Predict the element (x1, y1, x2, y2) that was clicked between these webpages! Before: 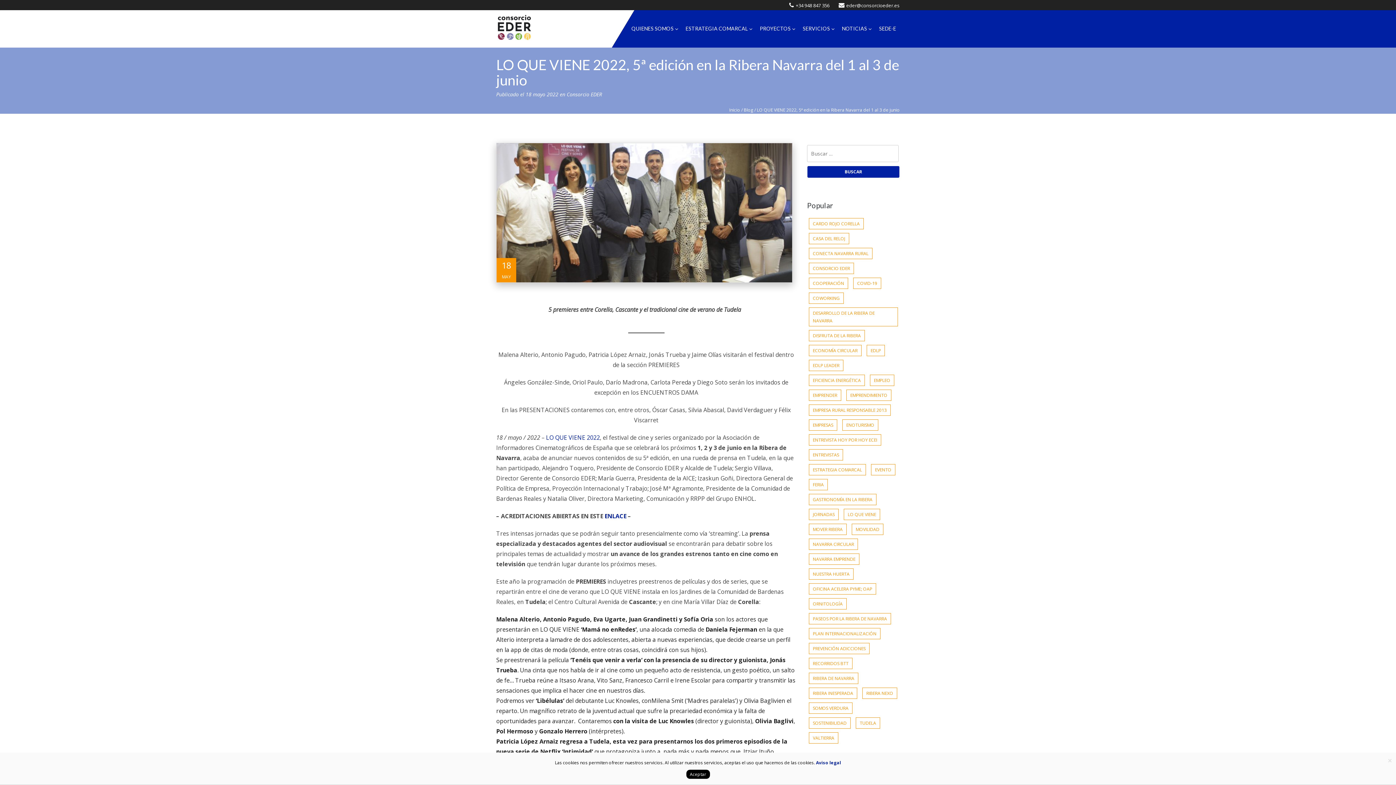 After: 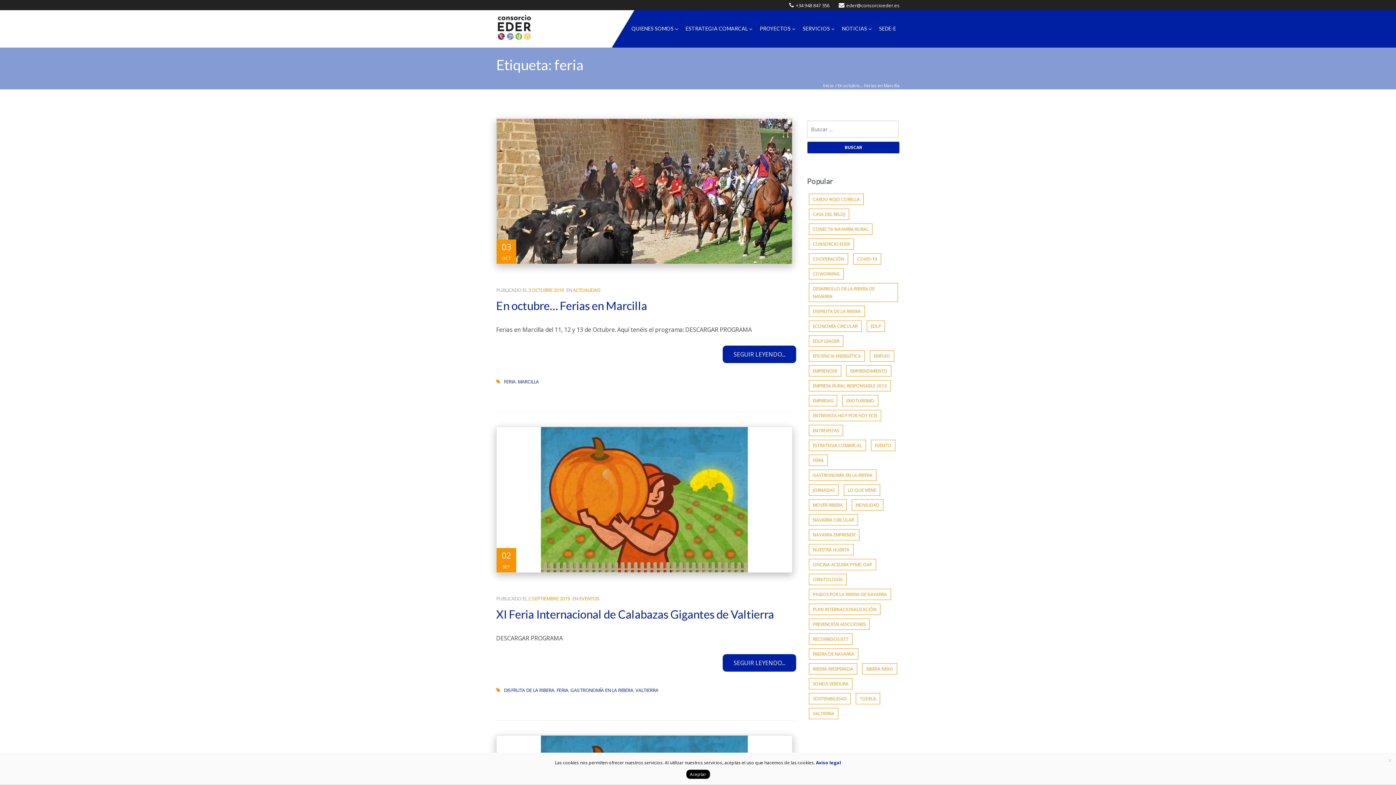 Action: bbox: (809, 479, 828, 490) label: feria (9 elementos)